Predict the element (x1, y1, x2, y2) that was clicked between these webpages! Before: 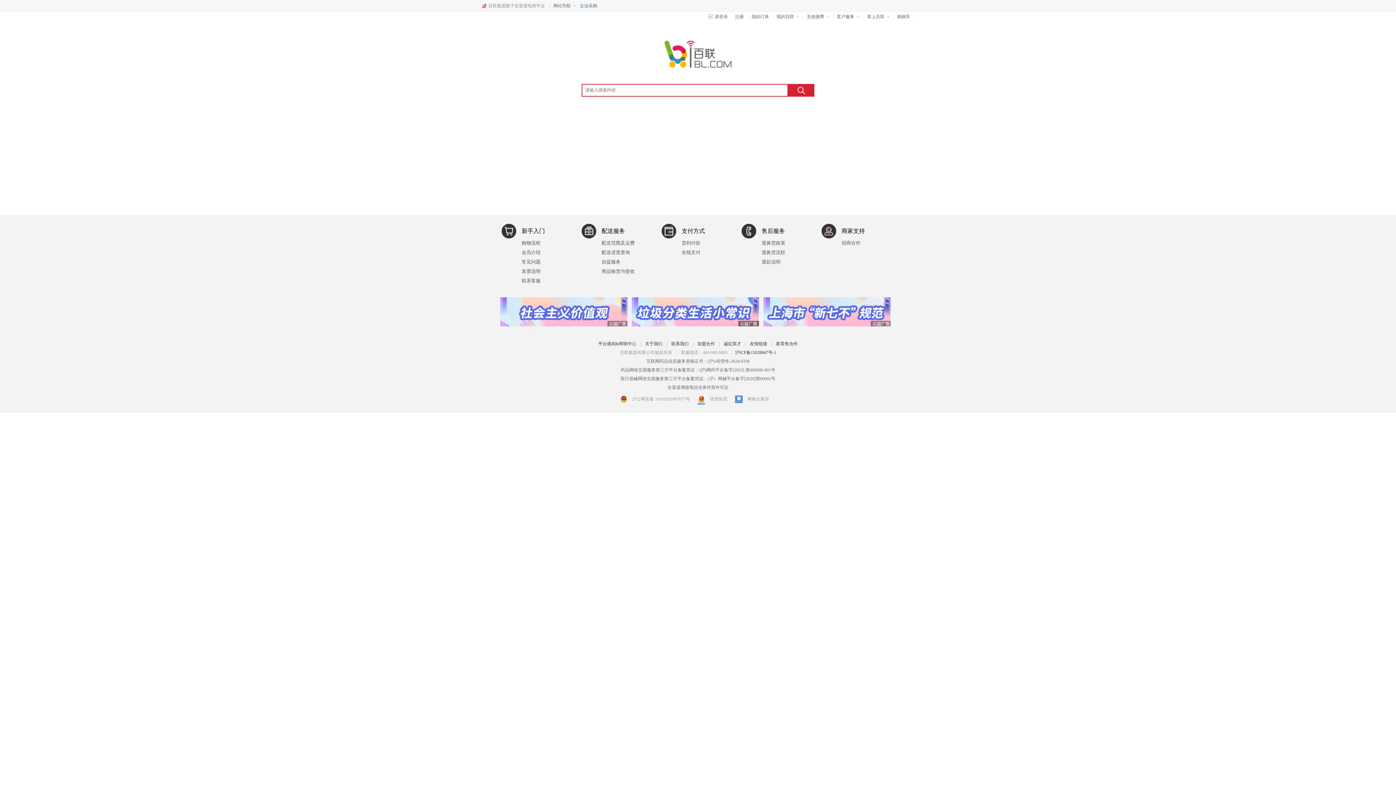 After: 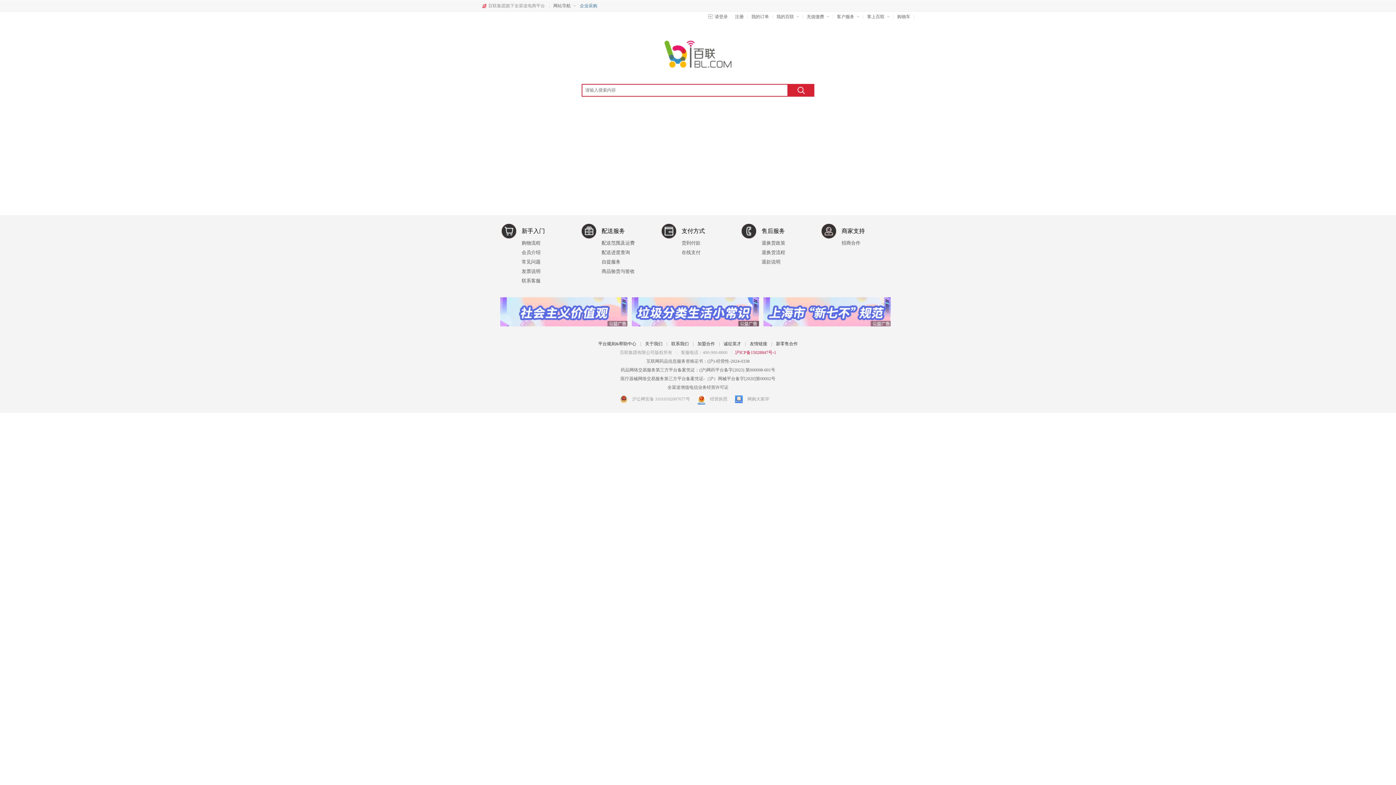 Action: bbox: (735, 350, 776, 355) label: 沪ICP备15028847号-1